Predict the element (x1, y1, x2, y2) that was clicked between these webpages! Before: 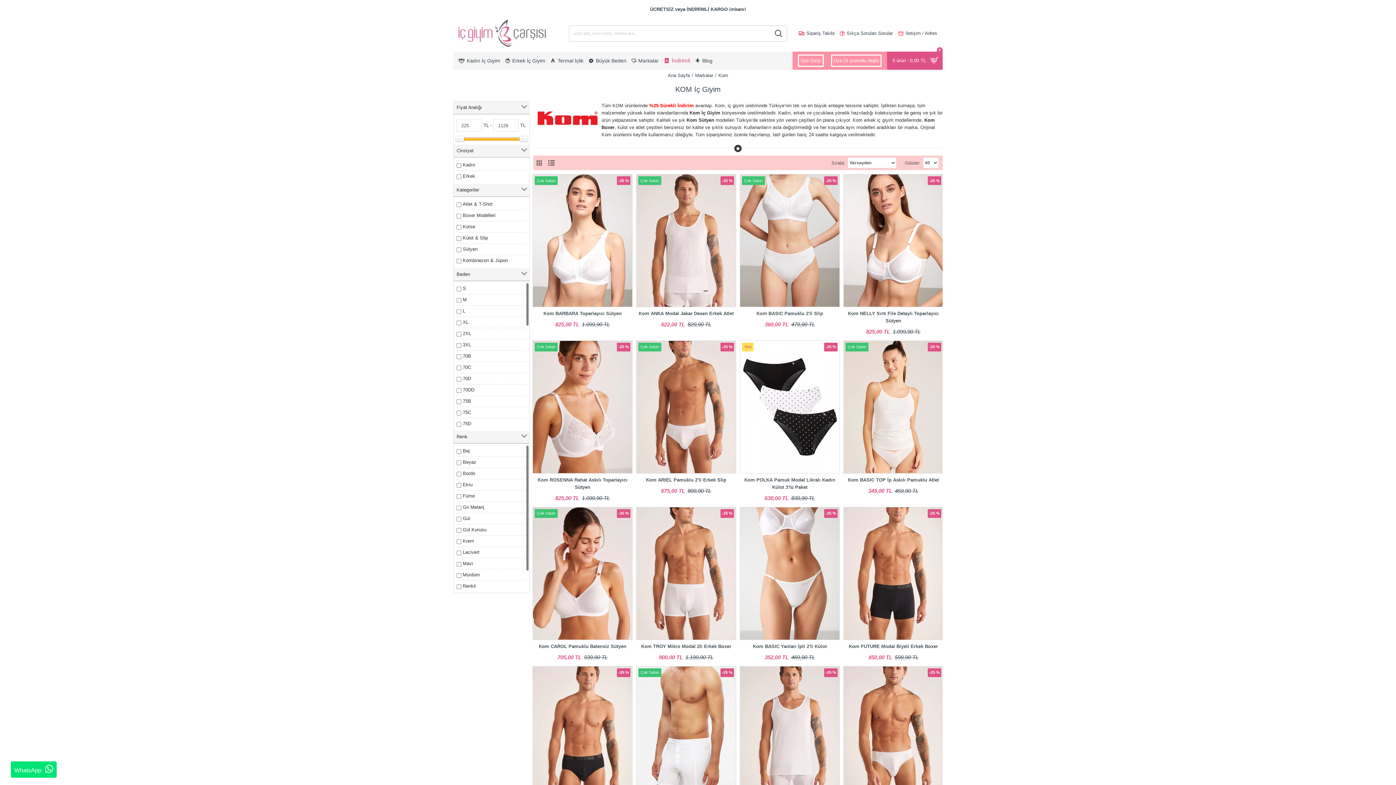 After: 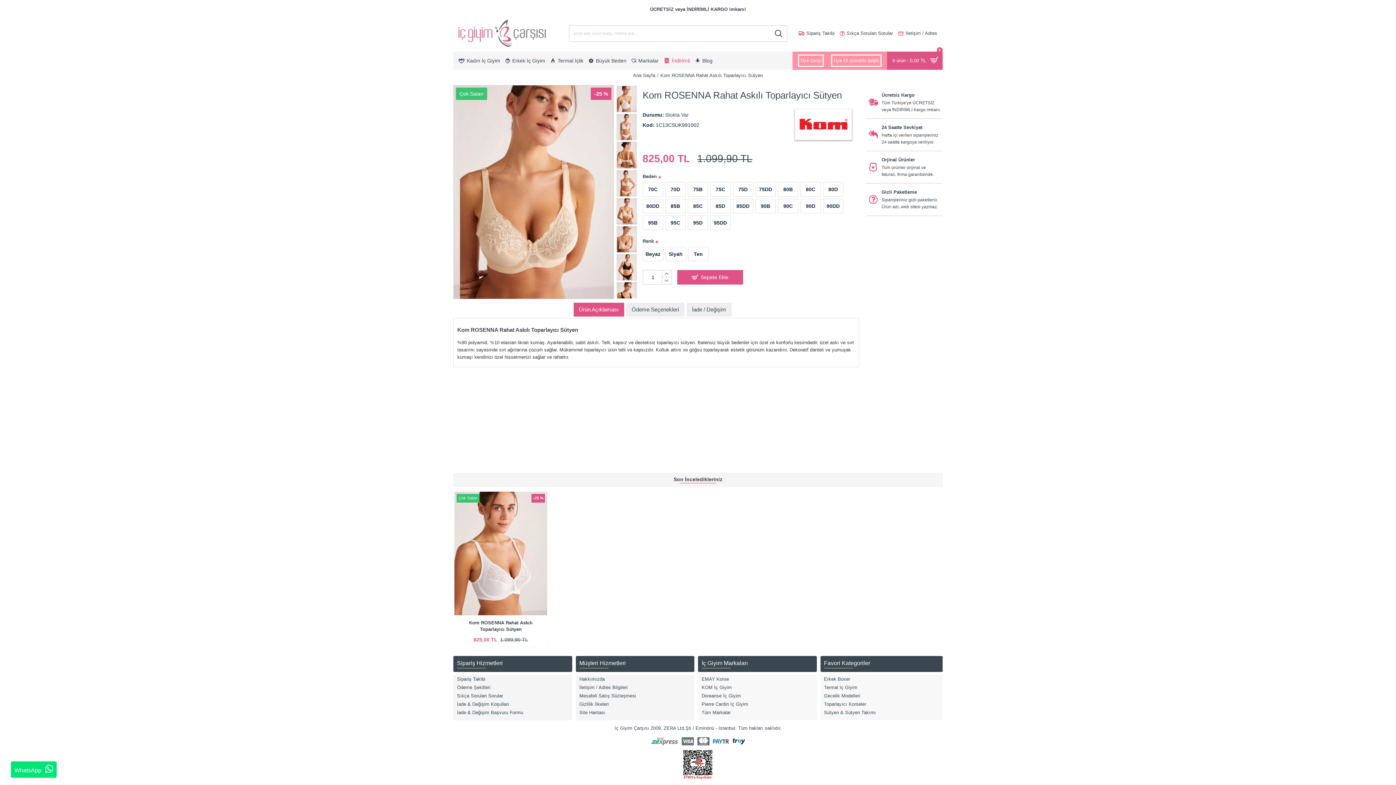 Action: label: Kom ROSENNA Rahat Askılı Toparlayıcı Sütyen bbox: (533, 476, 631, 491)